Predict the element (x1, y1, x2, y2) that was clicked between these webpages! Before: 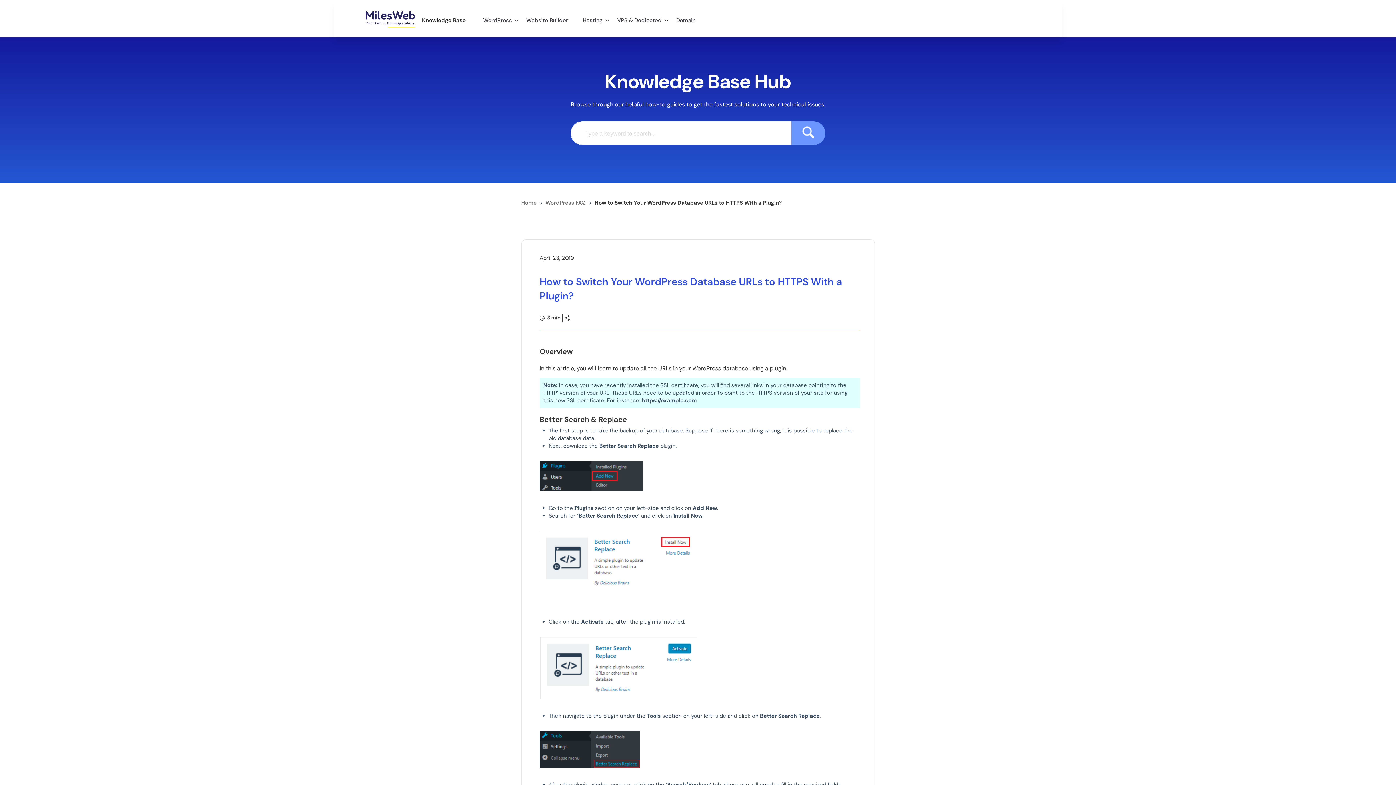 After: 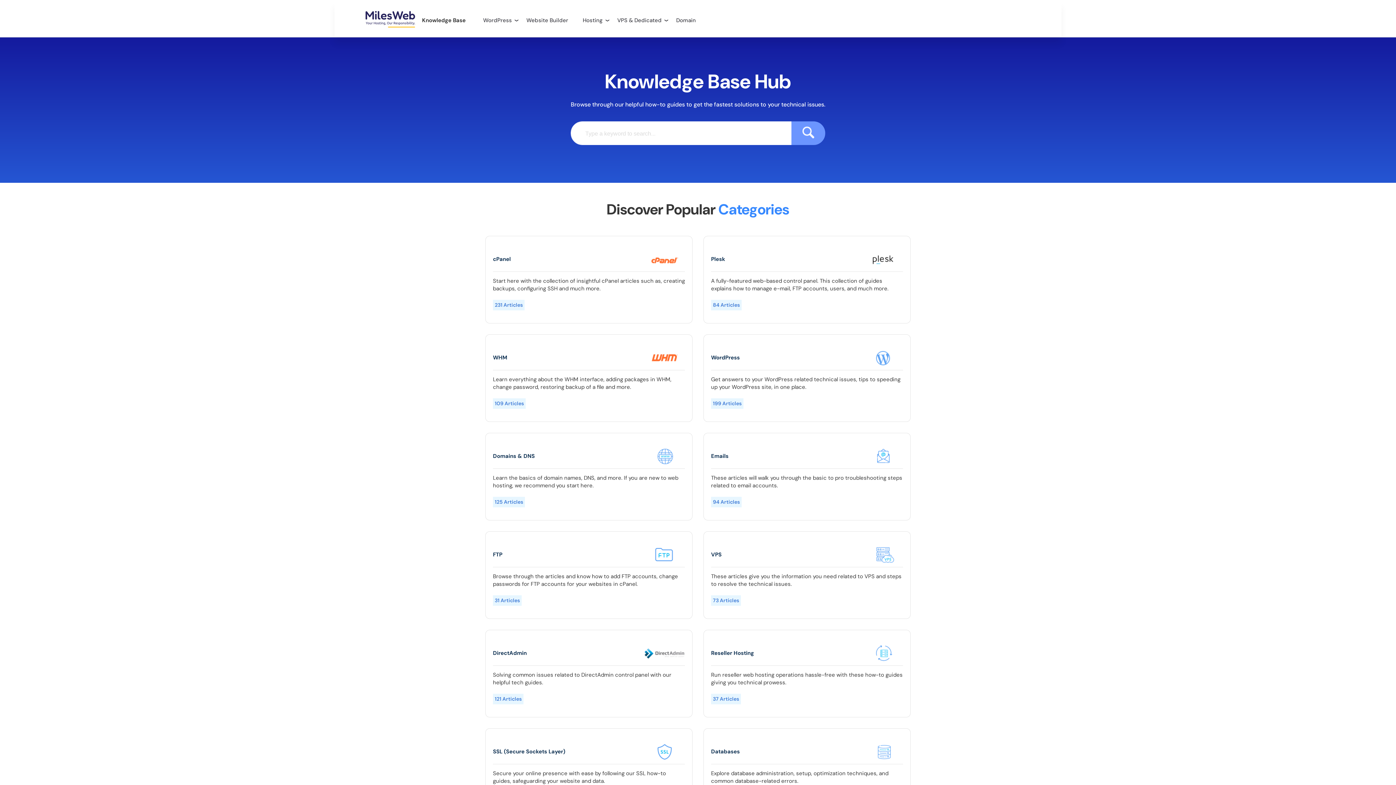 Action: label: Home bbox: (521, 199, 536, 206)